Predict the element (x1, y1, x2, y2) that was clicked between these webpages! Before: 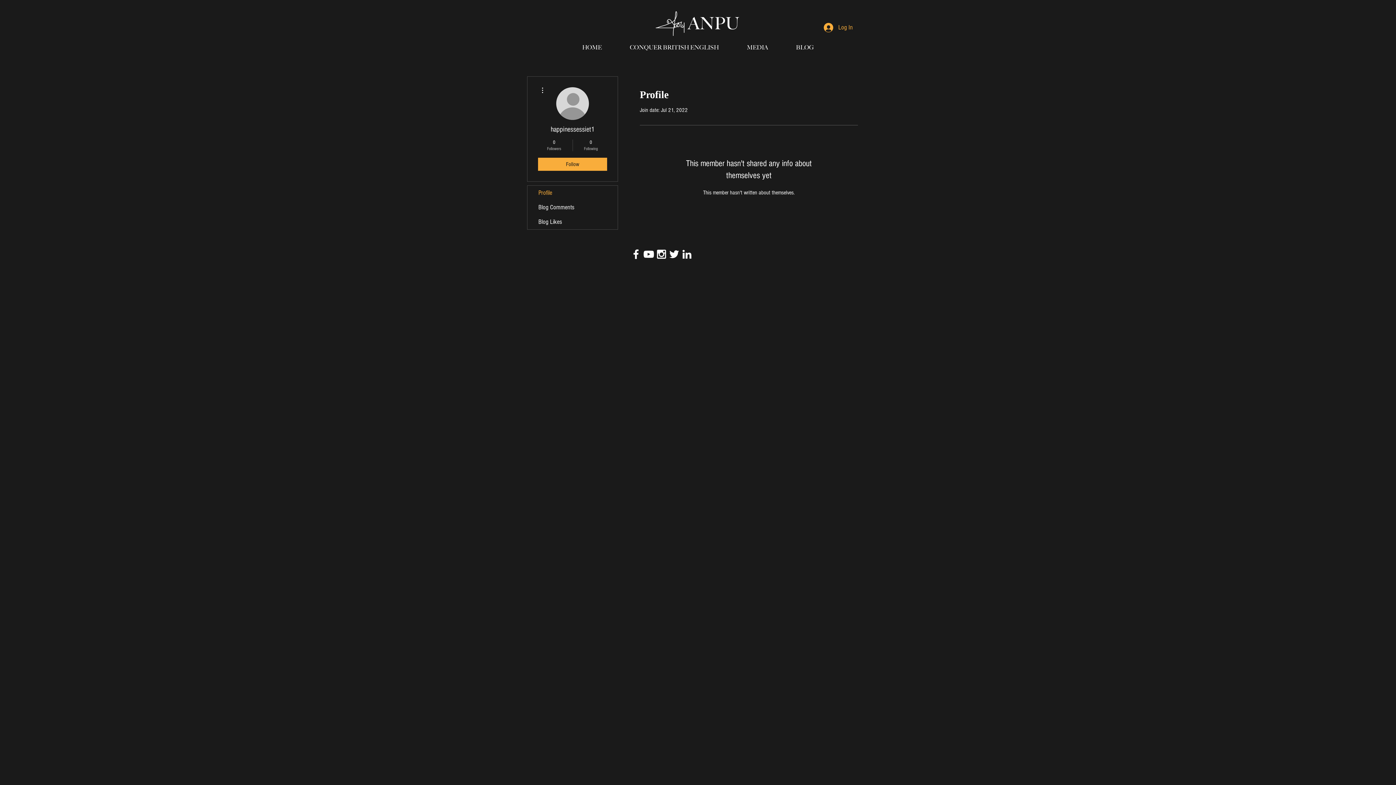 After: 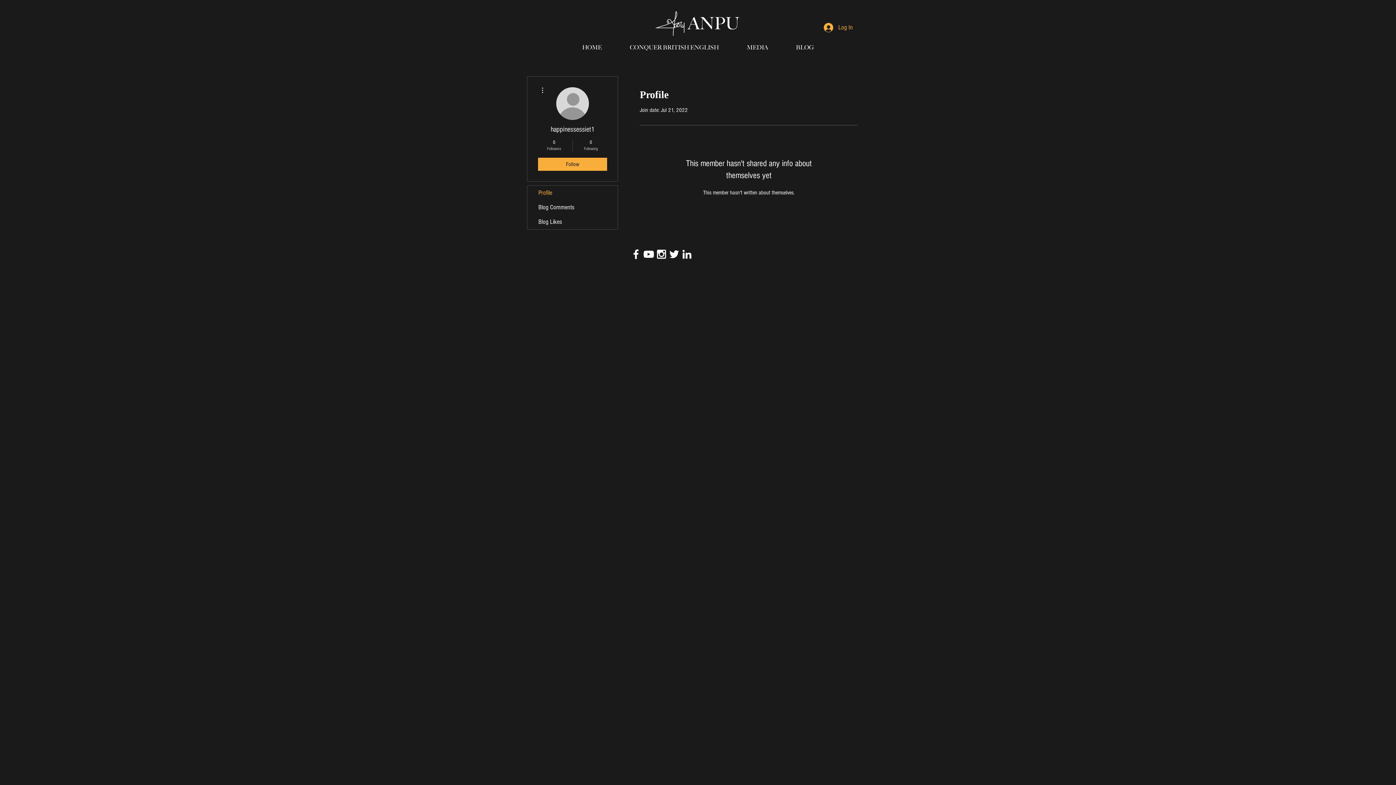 Action: label: Profile bbox: (527, 185, 617, 200)